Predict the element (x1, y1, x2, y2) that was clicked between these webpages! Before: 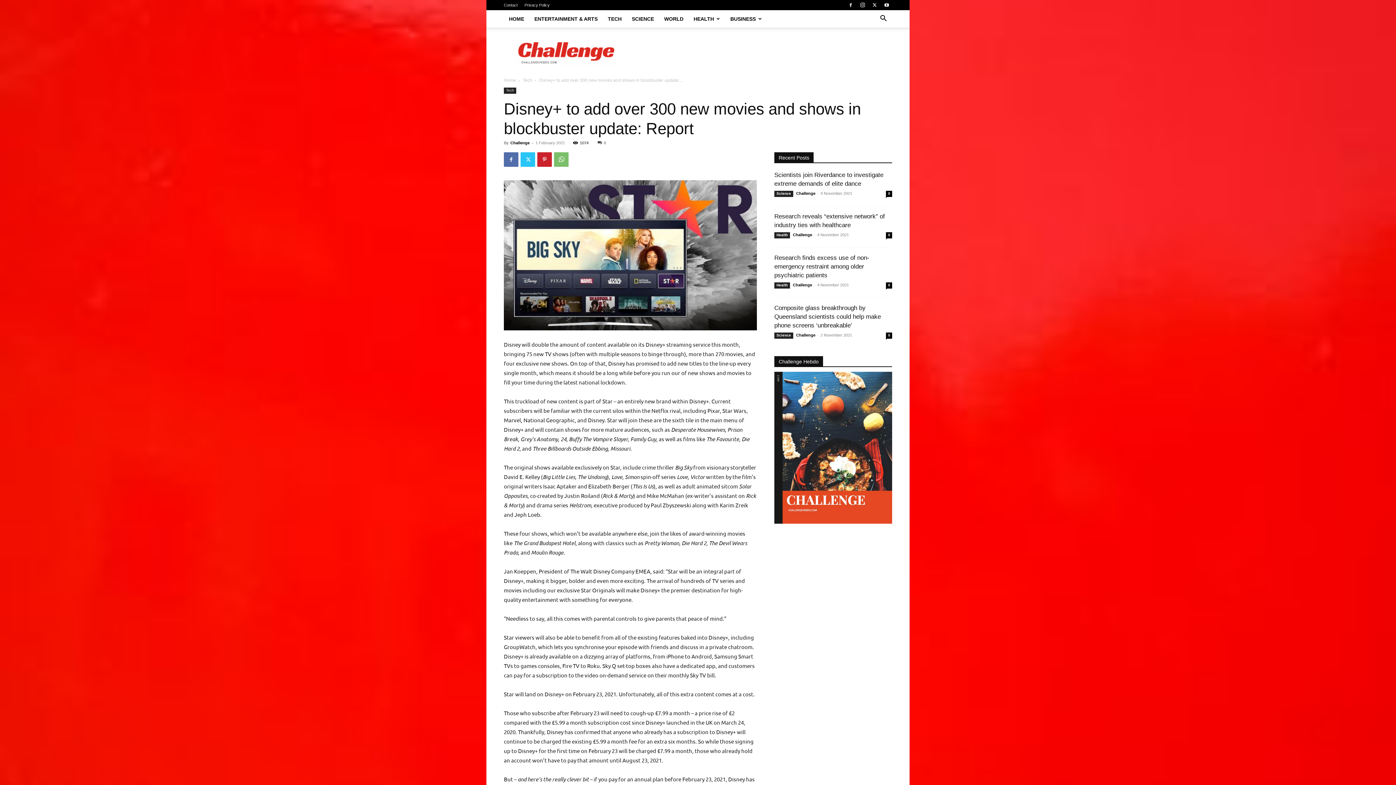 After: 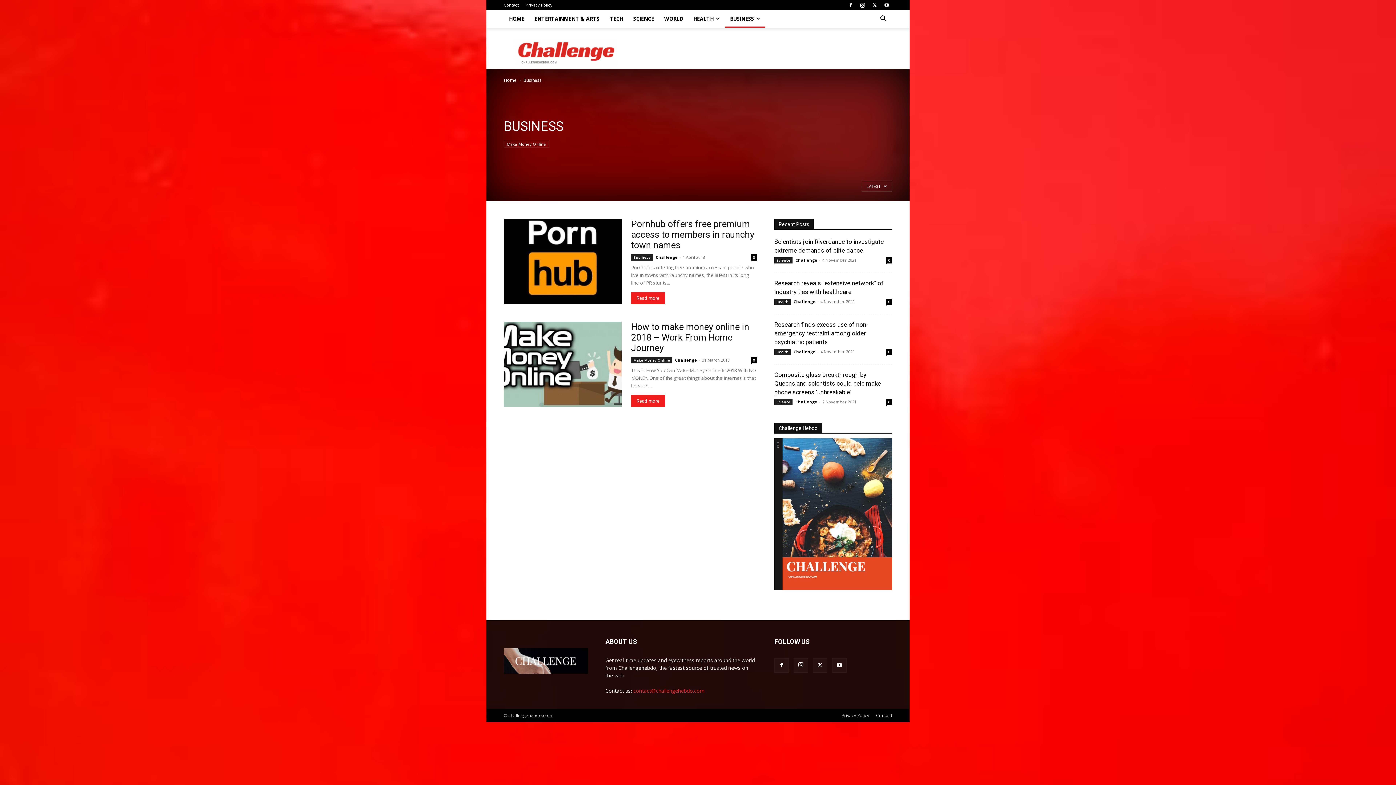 Action: label: BUSINESS bbox: (725, 10, 767, 27)